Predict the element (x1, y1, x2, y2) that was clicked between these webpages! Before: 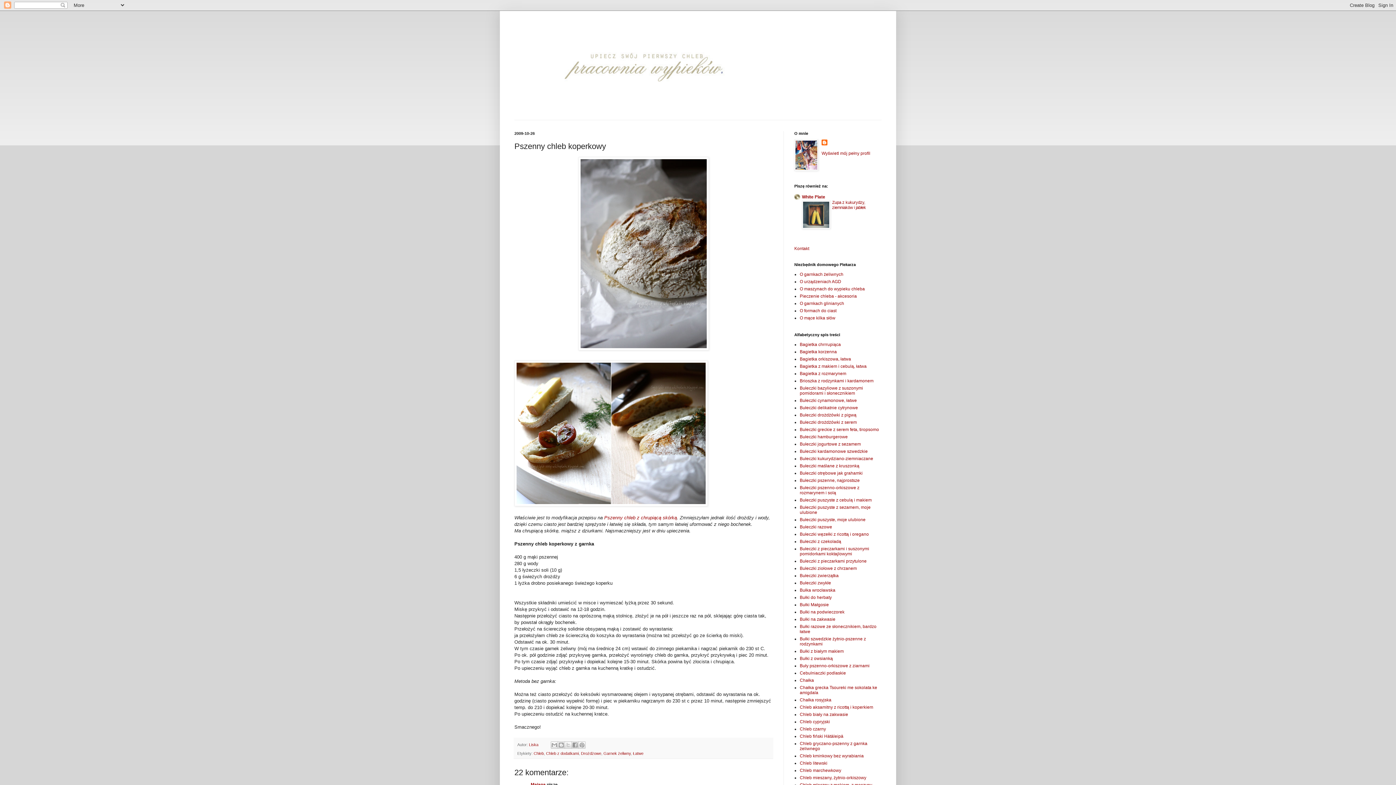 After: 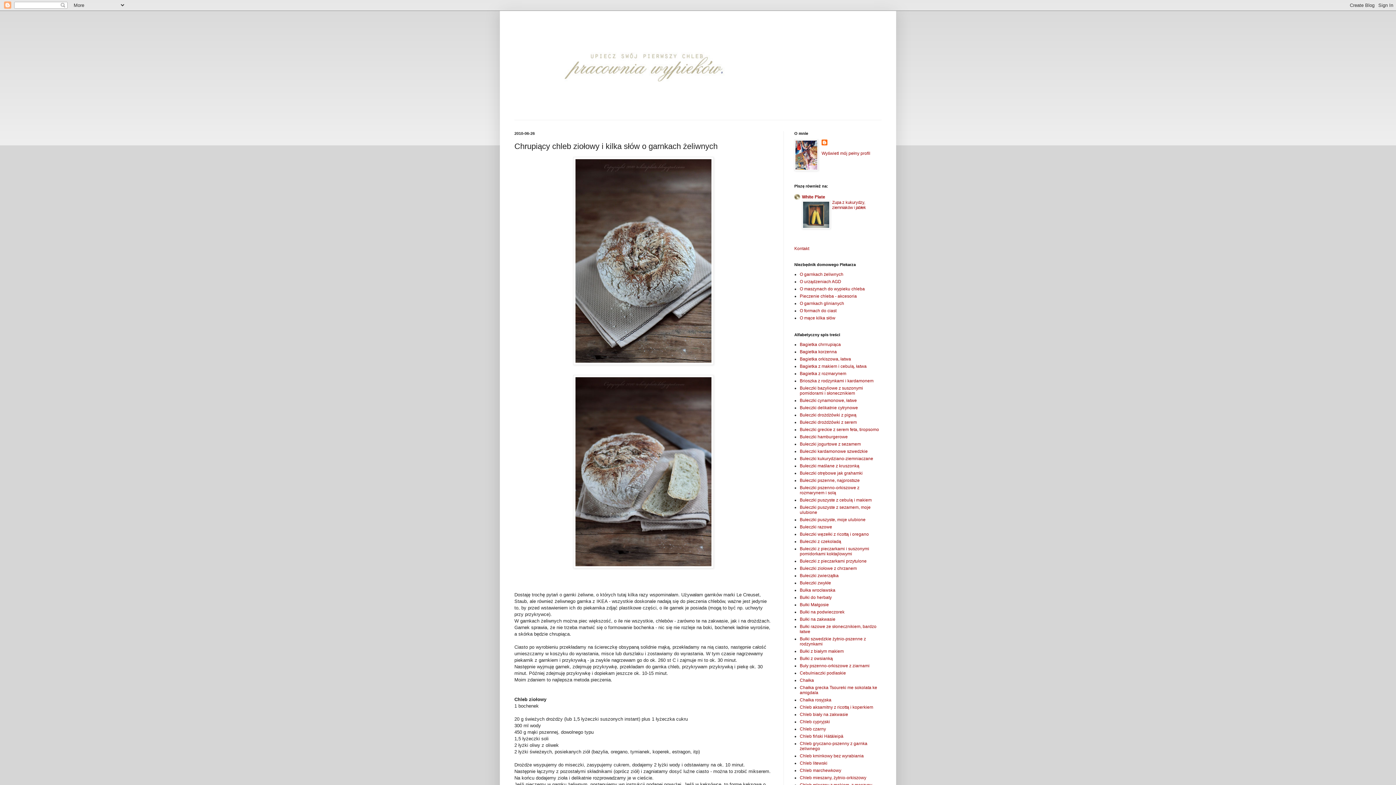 Action: label: O garnkach żeliwnych bbox: (800, 272, 843, 277)